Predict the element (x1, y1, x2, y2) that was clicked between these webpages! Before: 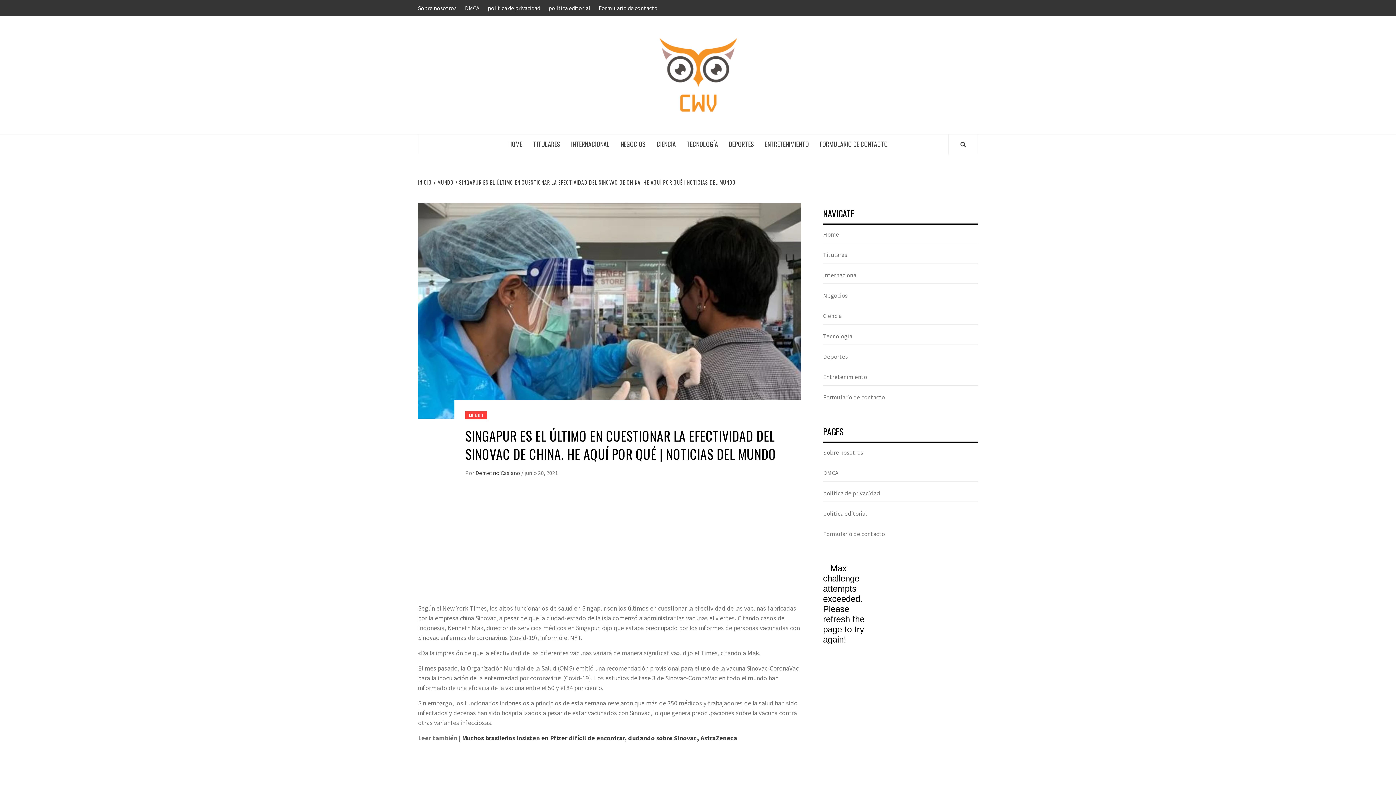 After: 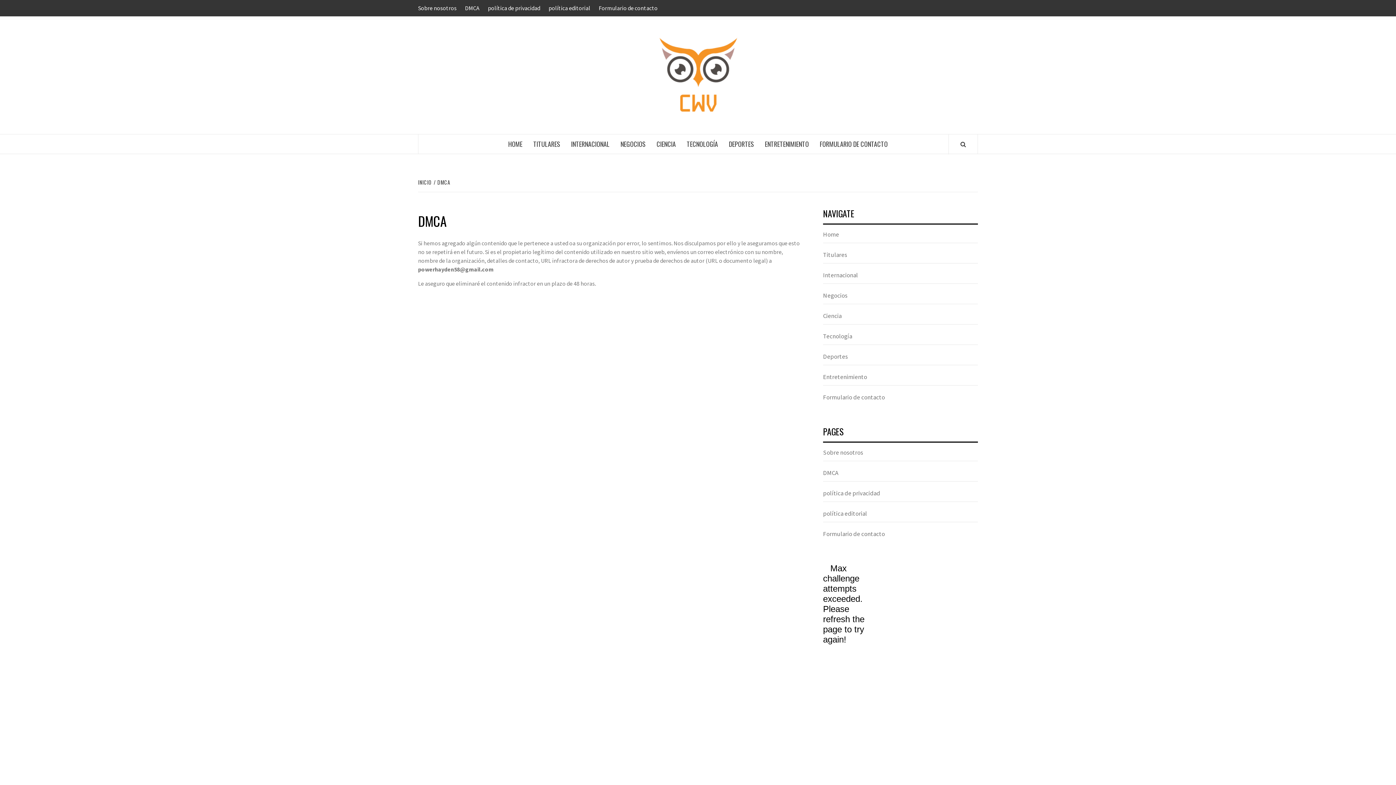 Action: label: DMCA bbox: (461, 0, 483, 16)